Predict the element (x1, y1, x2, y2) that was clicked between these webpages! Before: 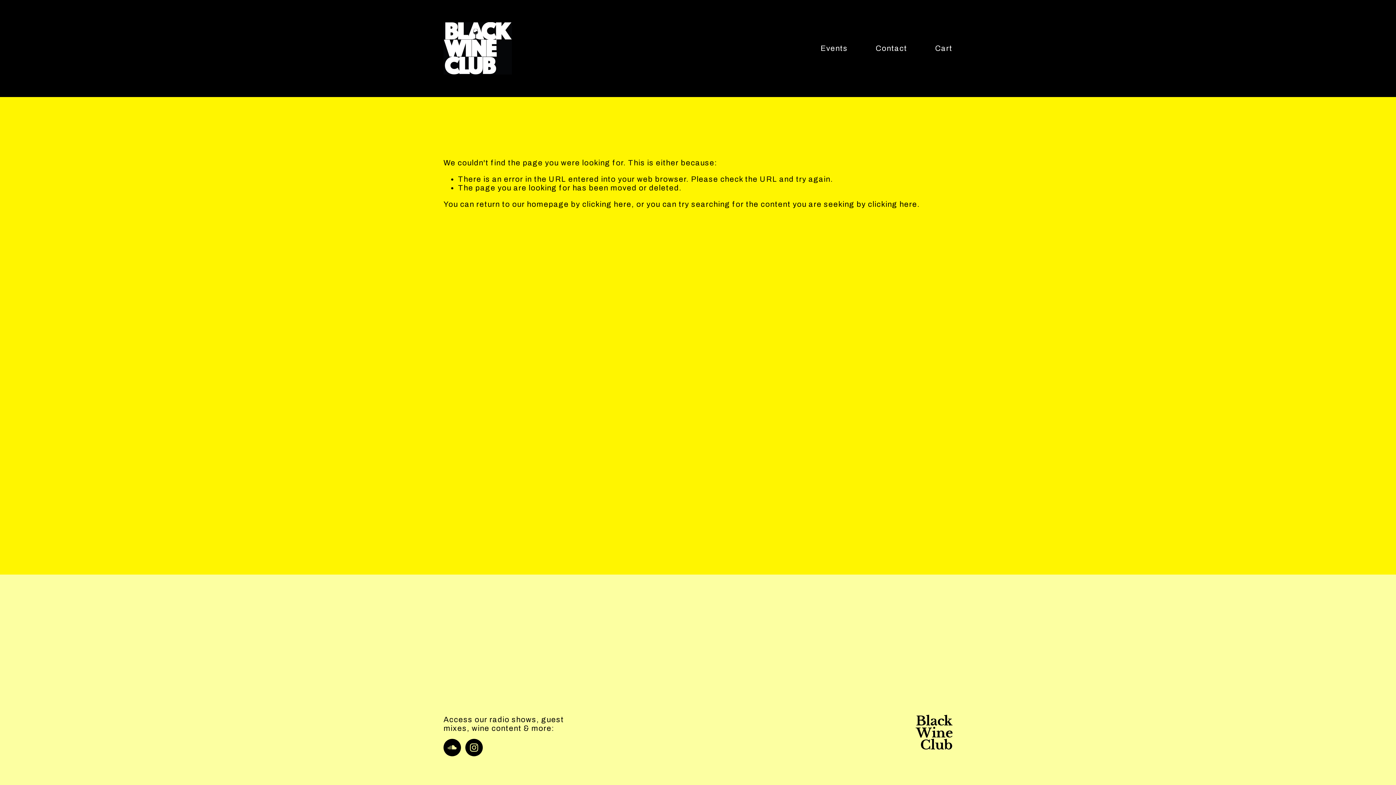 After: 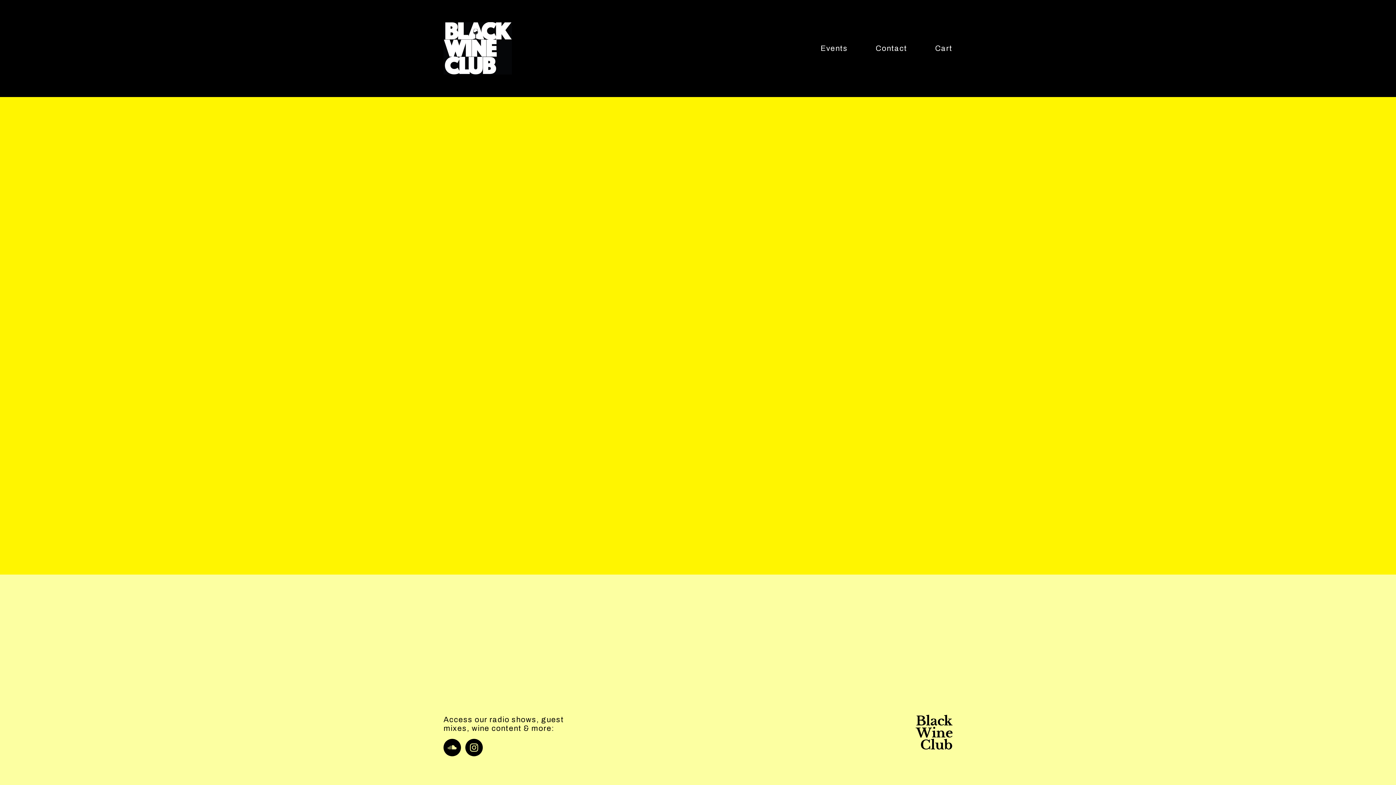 Action: label: Cart bbox: (935, 44, 952, 52)